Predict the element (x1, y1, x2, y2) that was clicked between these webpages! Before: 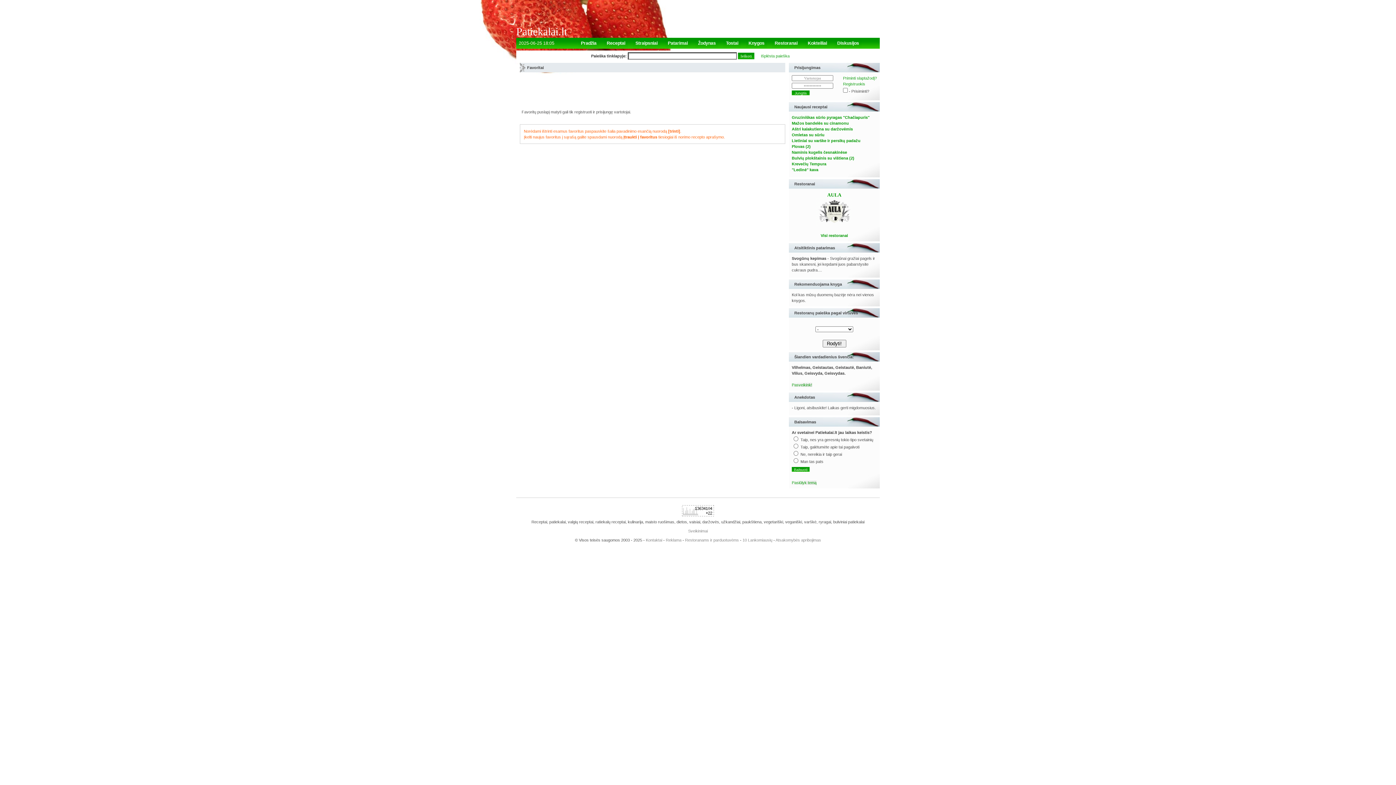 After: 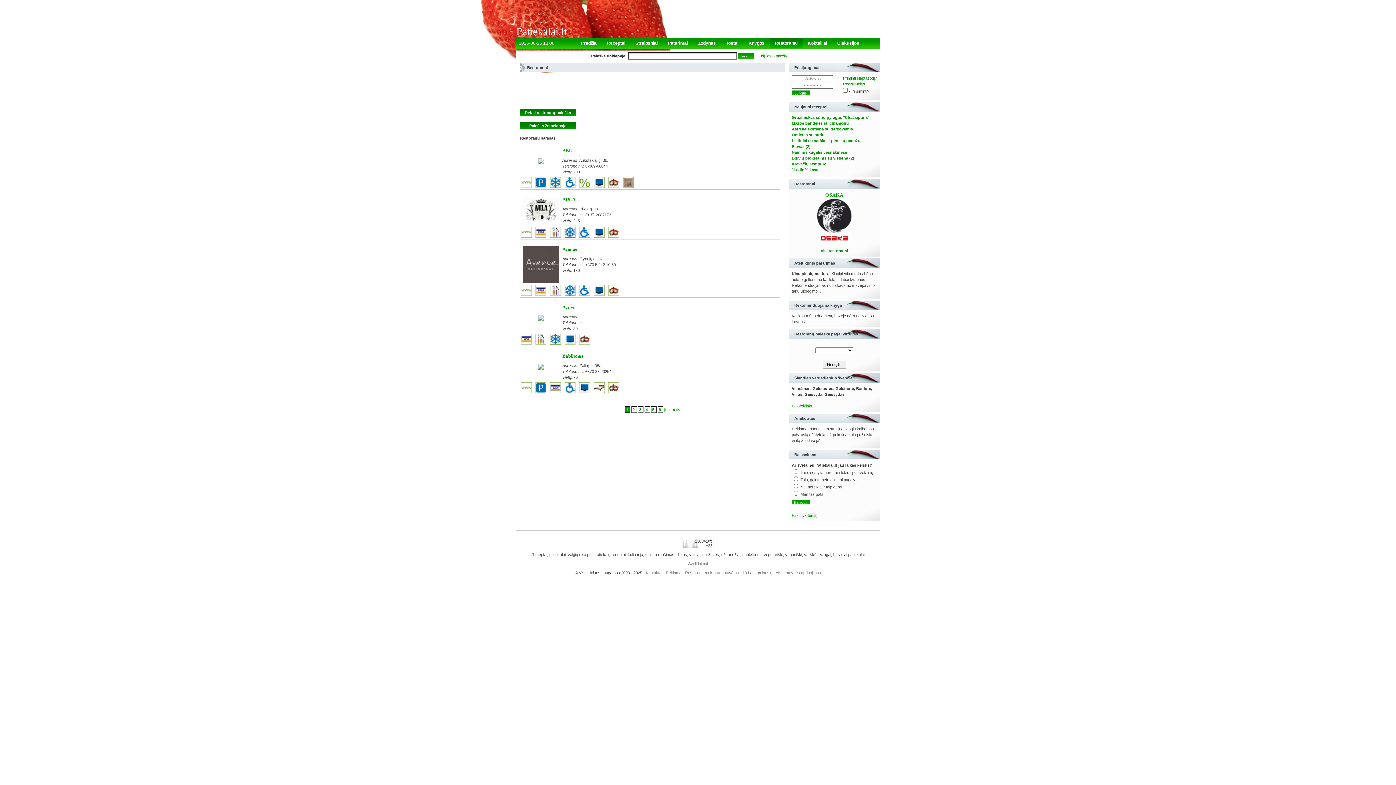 Action: label: Restoranai bbox: (772, 38, 800, 48)